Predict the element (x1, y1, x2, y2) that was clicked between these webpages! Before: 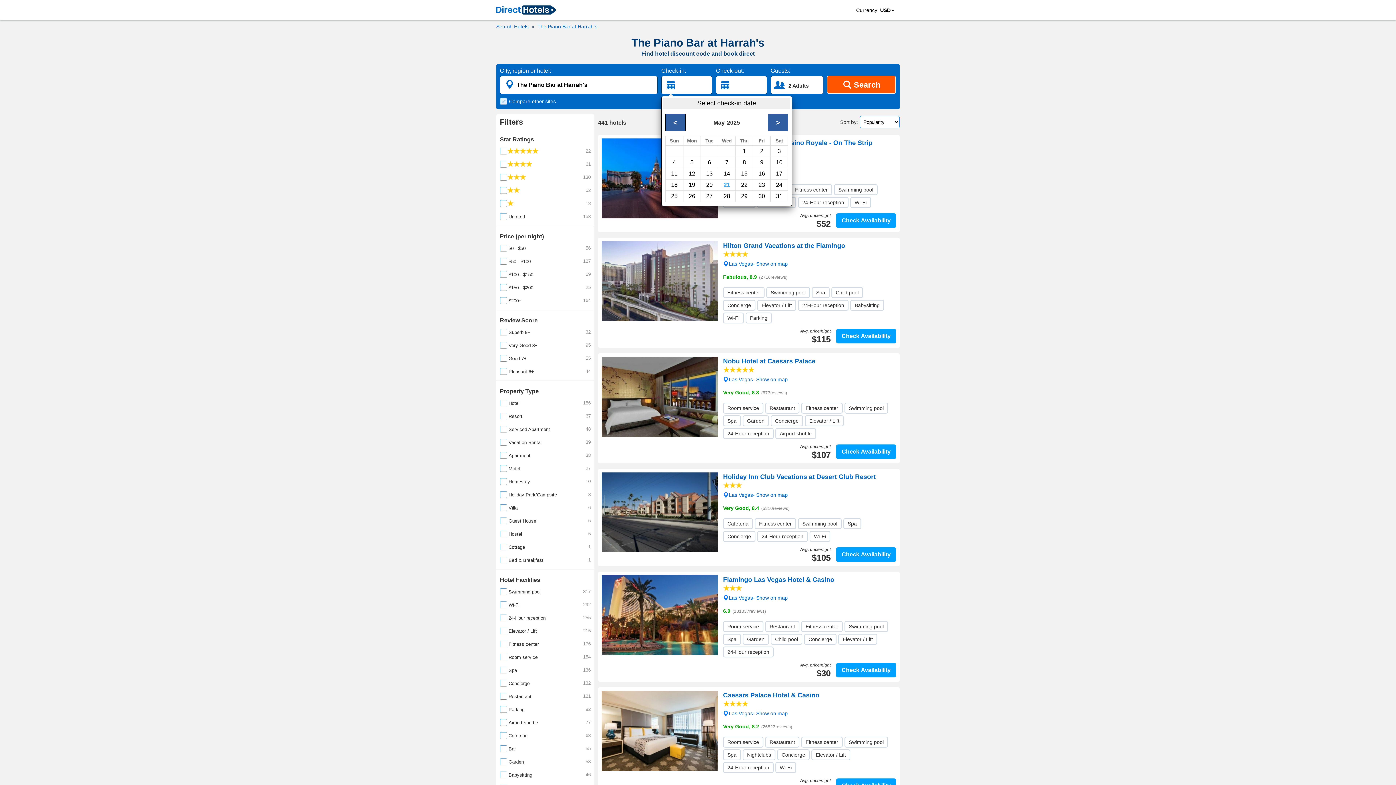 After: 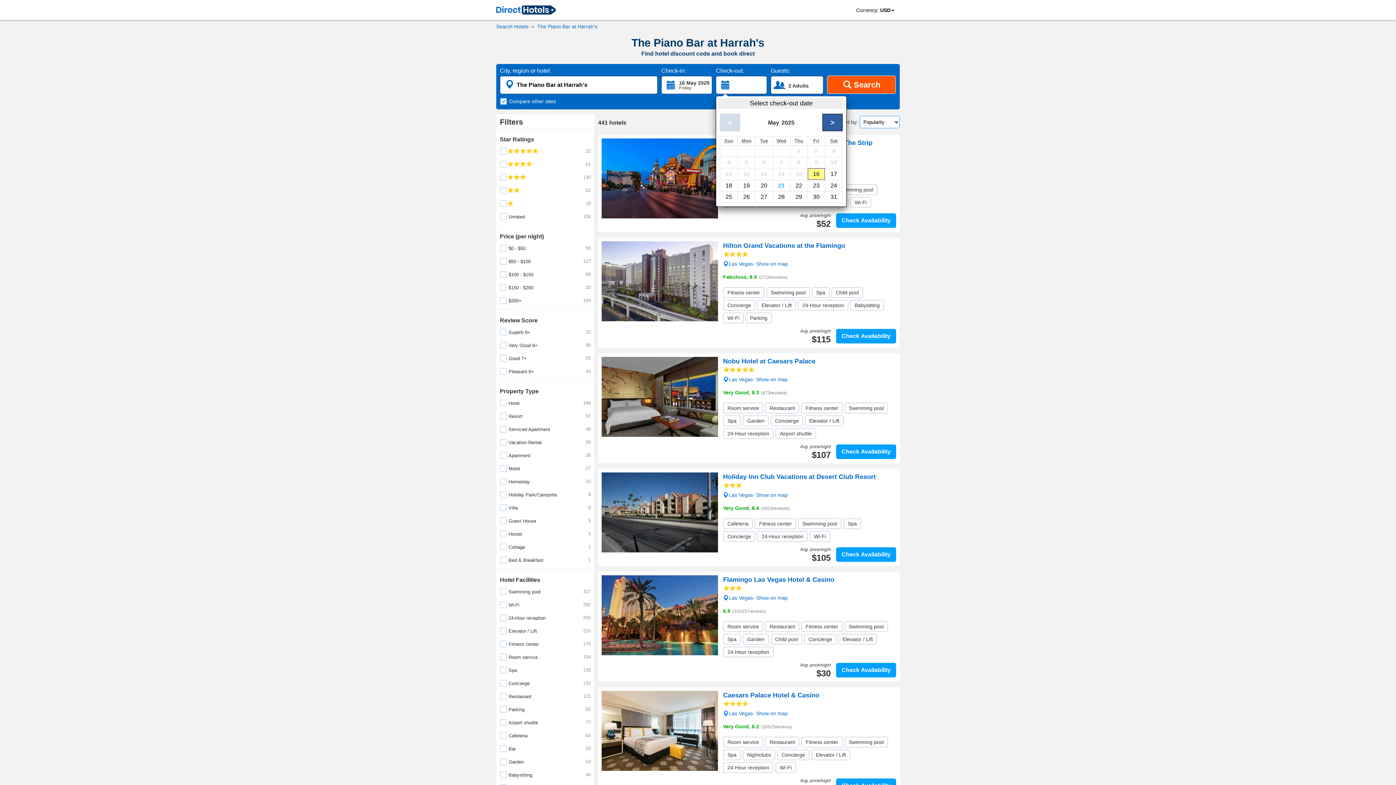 Action: bbox: (753, 168, 770, 179) label: 16